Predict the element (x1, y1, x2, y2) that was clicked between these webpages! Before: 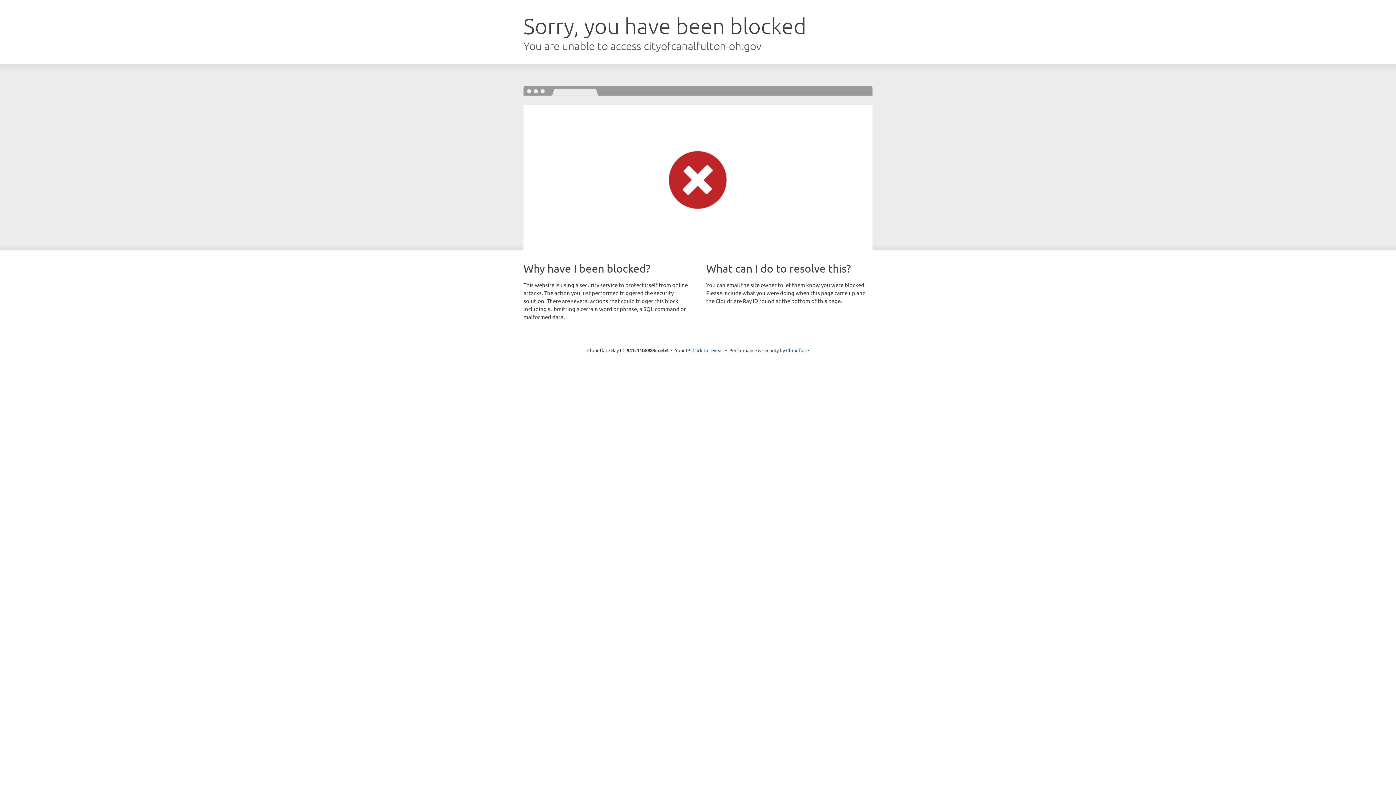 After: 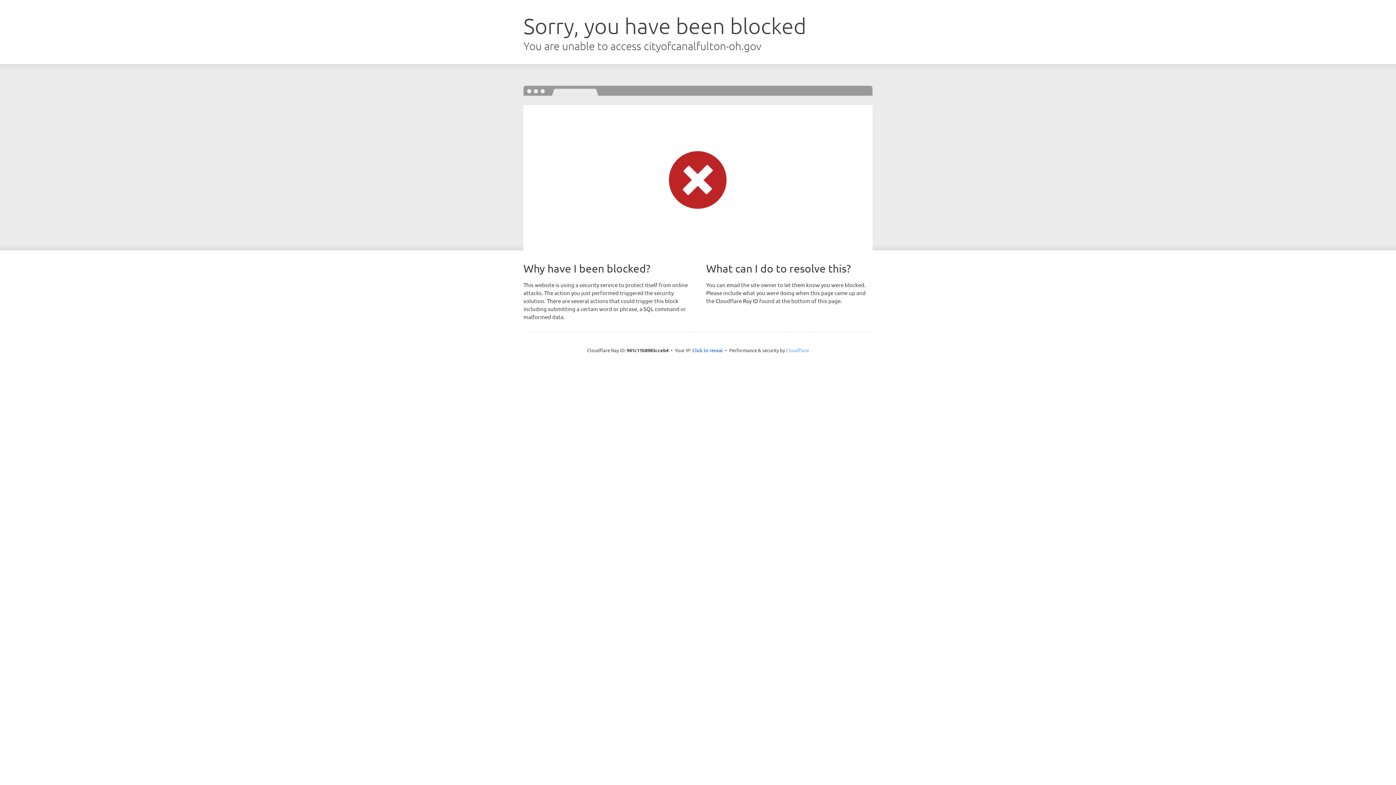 Action: label: Cloudflare bbox: (786, 347, 809, 353)